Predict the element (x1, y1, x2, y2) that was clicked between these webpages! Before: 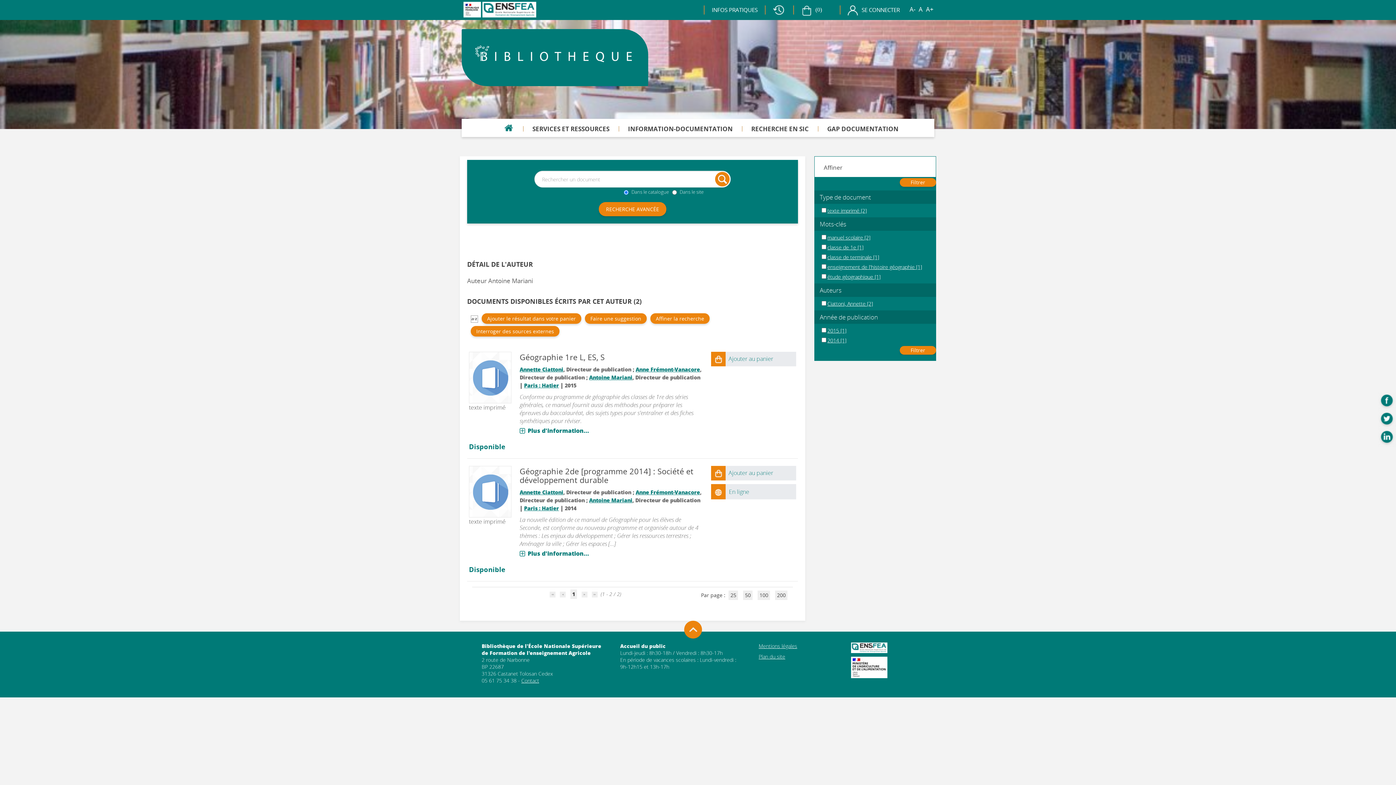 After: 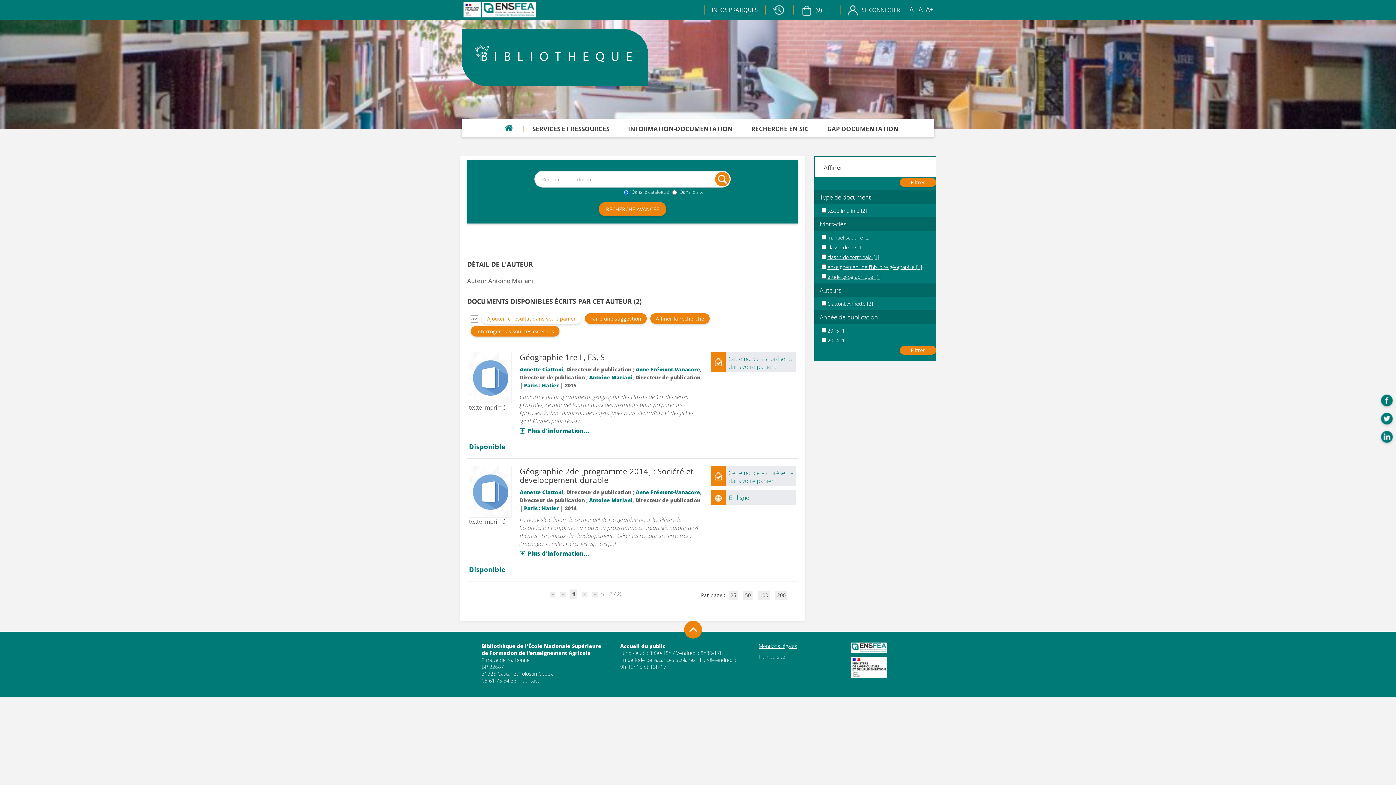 Action: label: Ajouter le résultat dans votre panier bbox: (481, 313, 581, 324)